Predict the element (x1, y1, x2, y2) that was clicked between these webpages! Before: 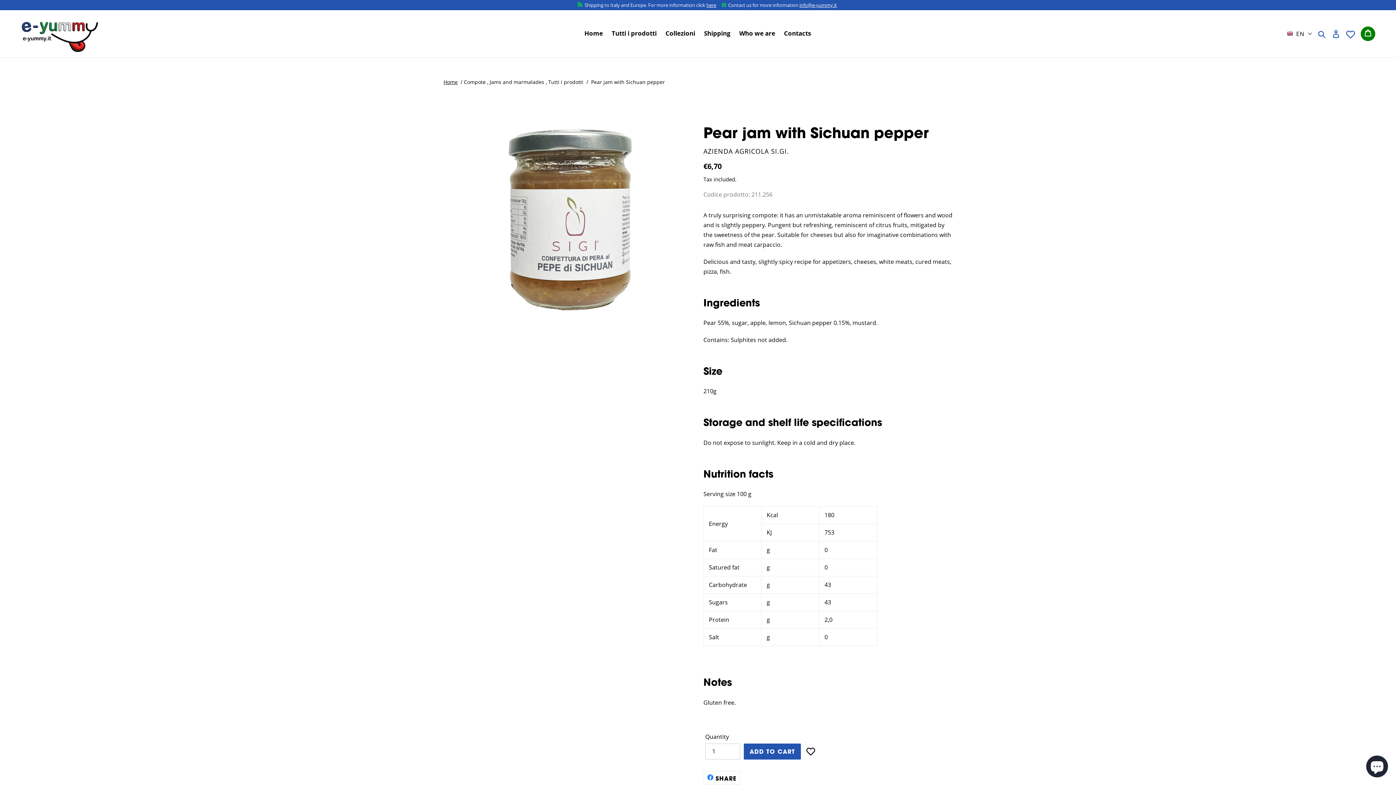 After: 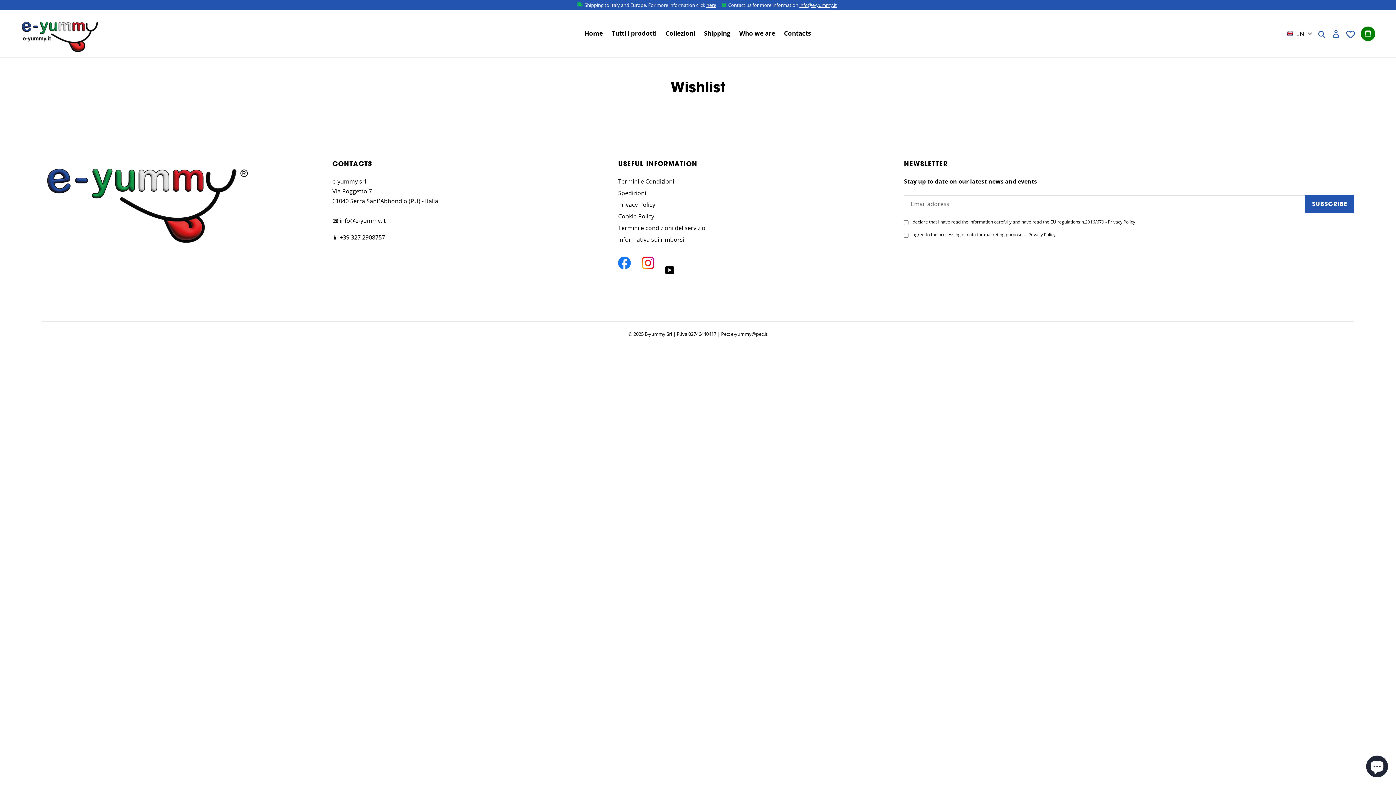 Action: bbox: (1346, 29, 1355, 38)